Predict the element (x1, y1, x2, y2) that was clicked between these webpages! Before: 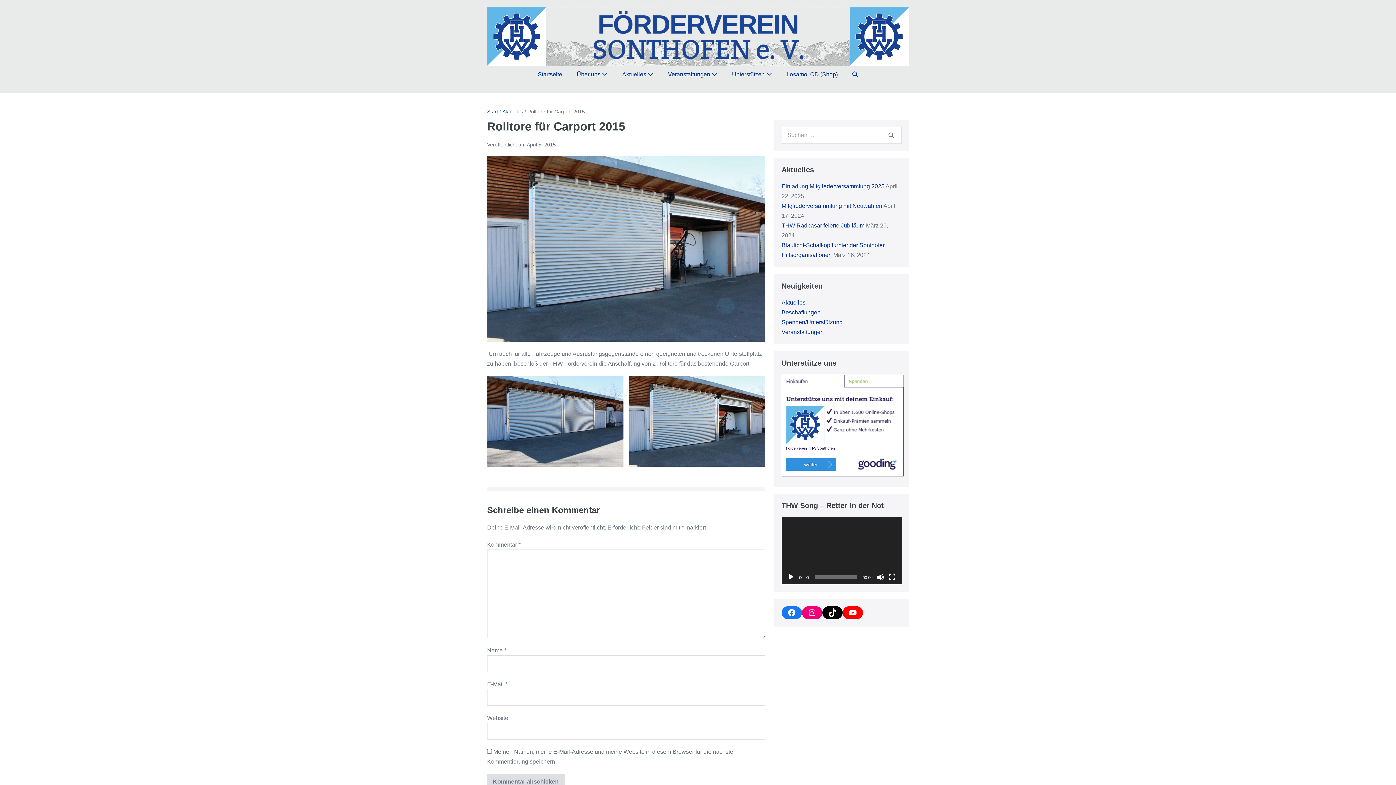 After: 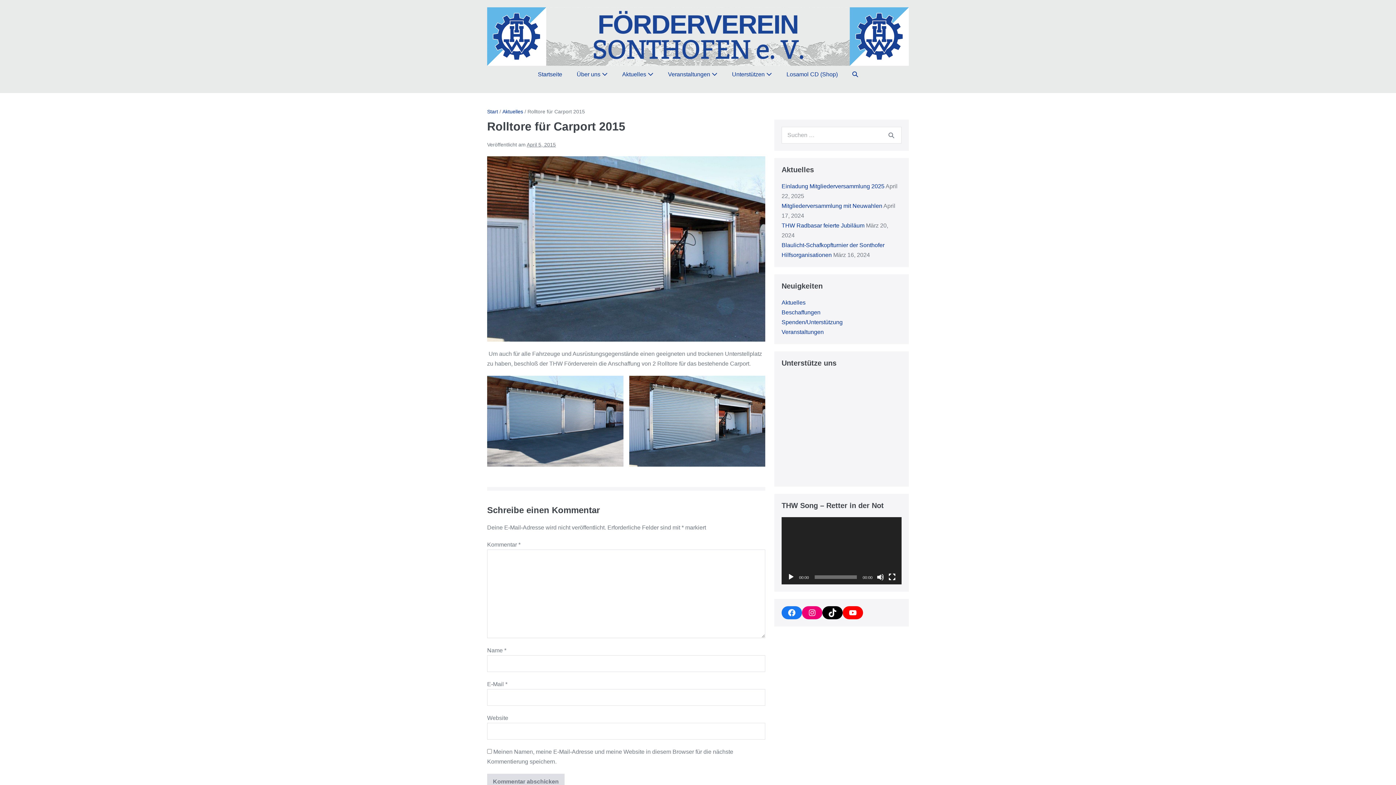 Action: bbox: (629, 375, 765, 466)